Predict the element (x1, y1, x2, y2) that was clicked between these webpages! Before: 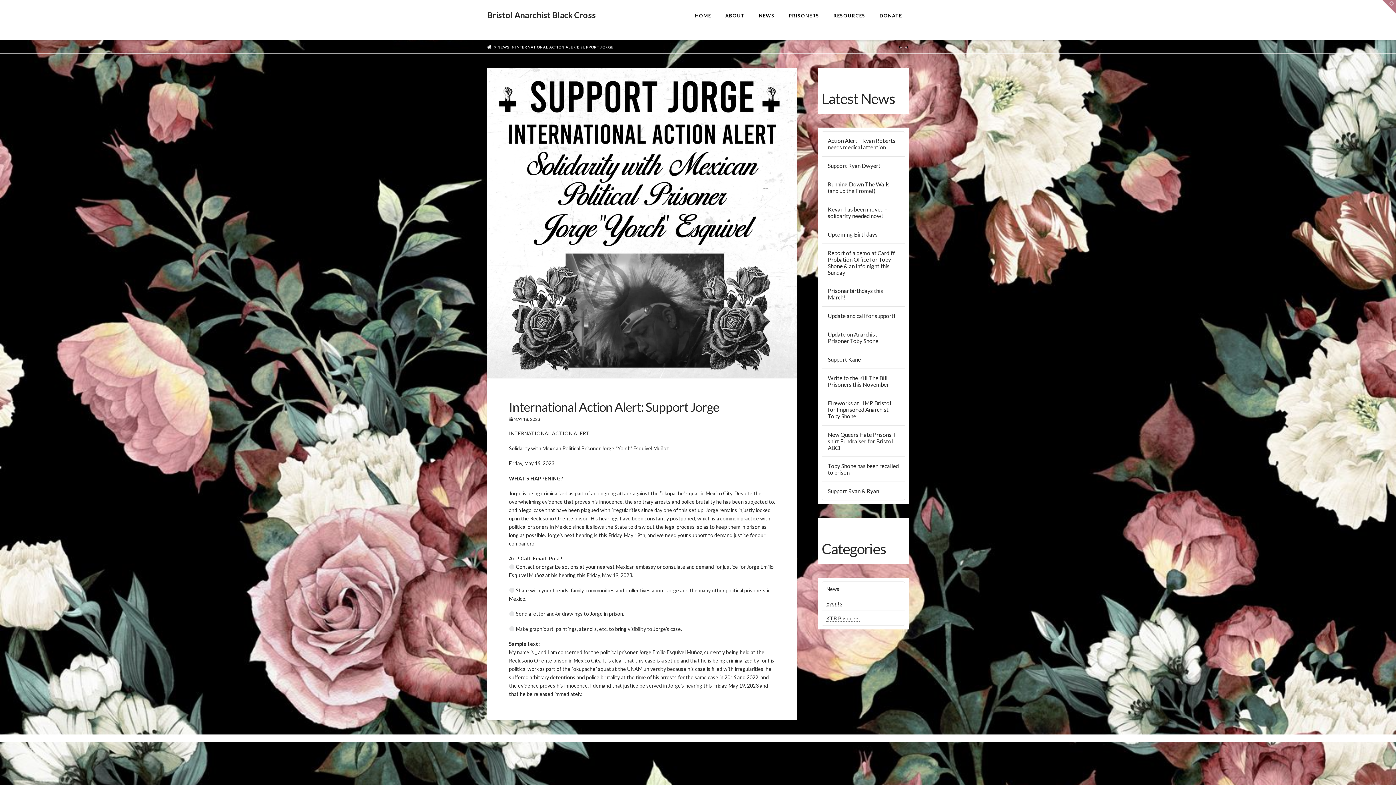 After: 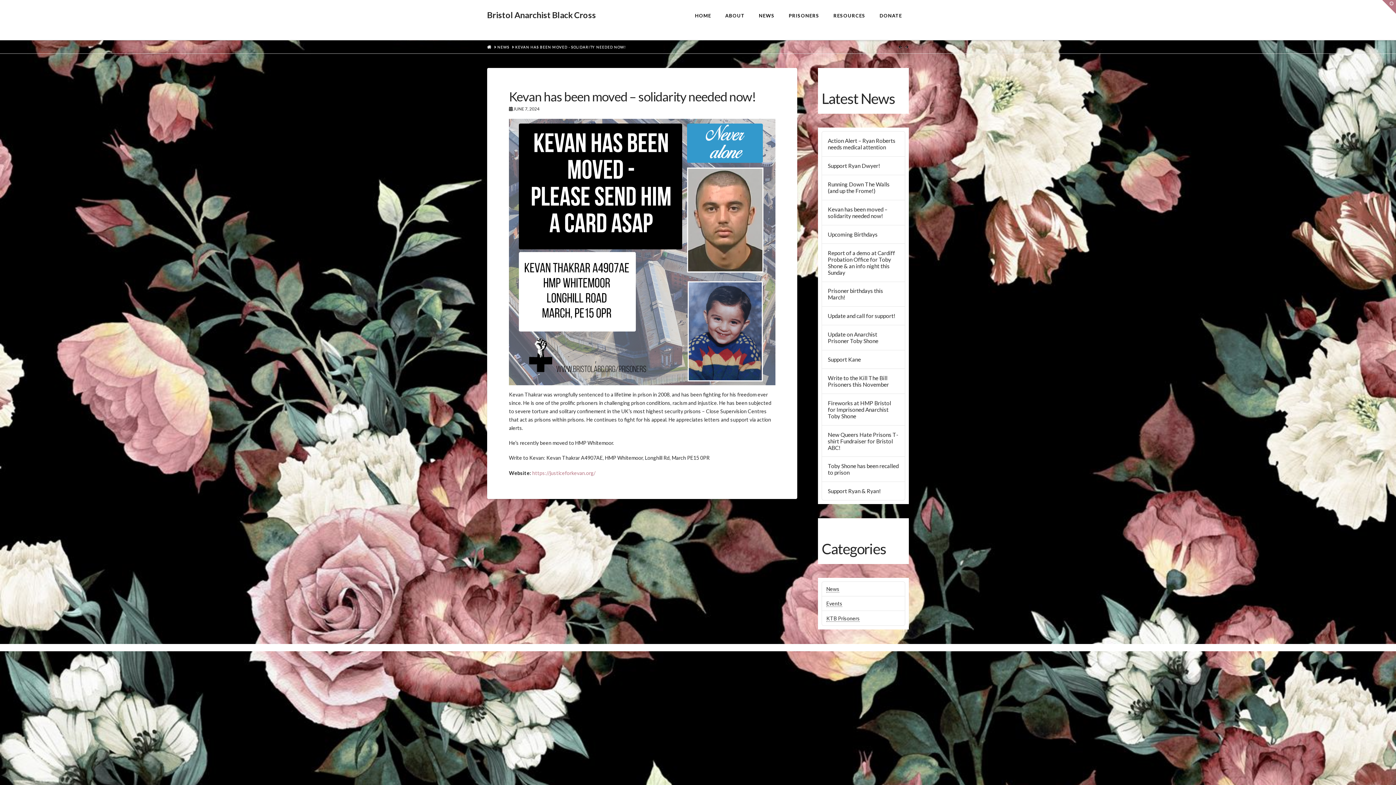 Action: label: Kevan has been moved – solidarity needed now! bbox: (828, 206, 899, 219)